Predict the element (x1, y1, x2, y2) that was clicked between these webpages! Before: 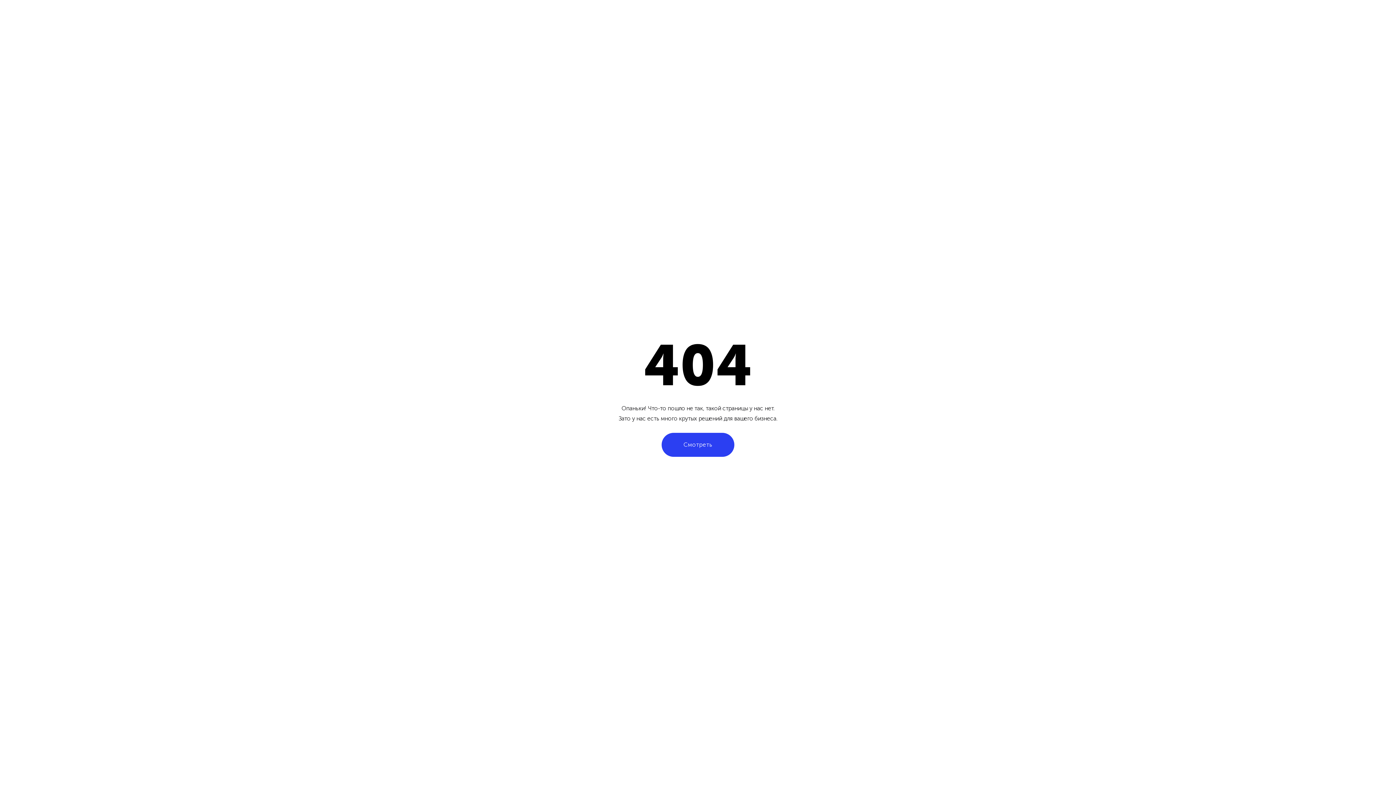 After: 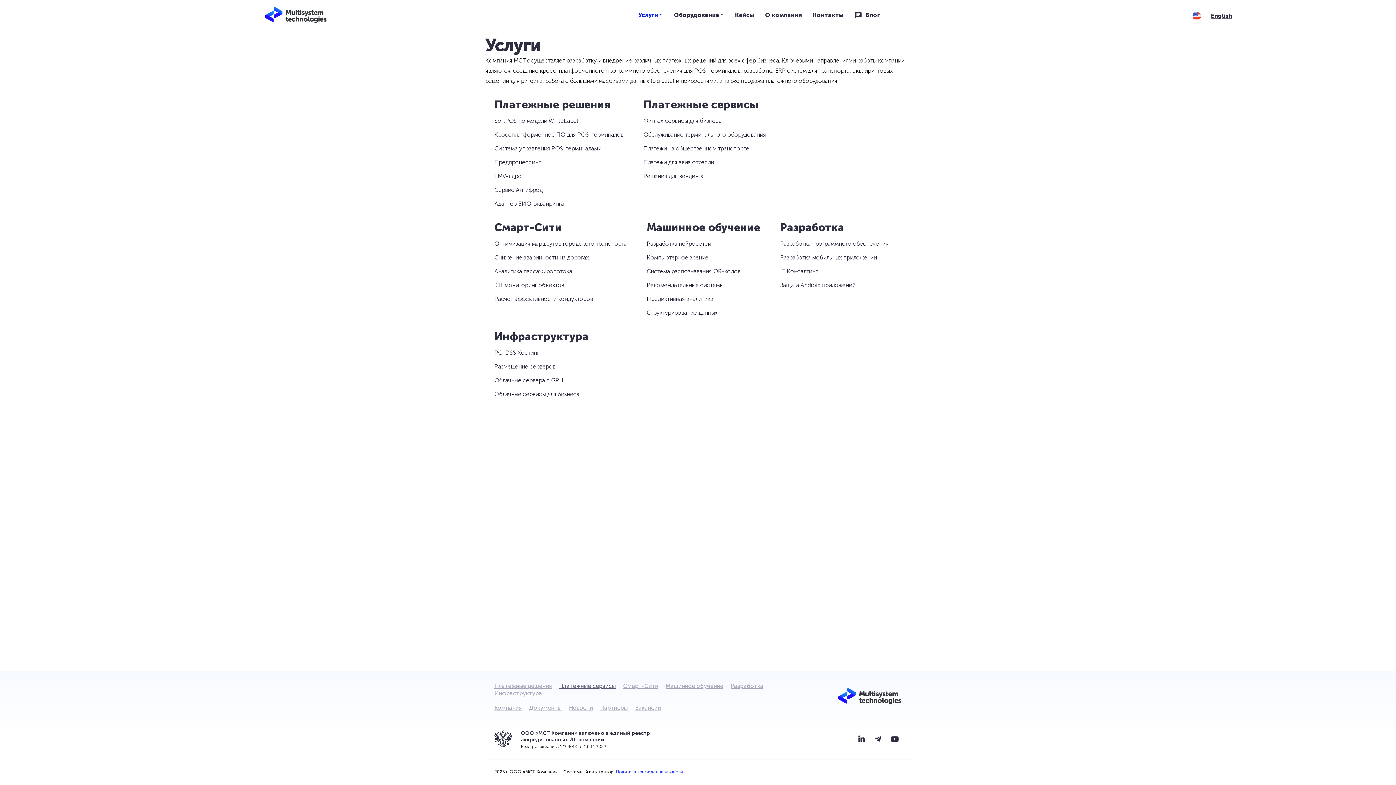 Action: label: Смотреть bbox: (661, 432, 734, 456)